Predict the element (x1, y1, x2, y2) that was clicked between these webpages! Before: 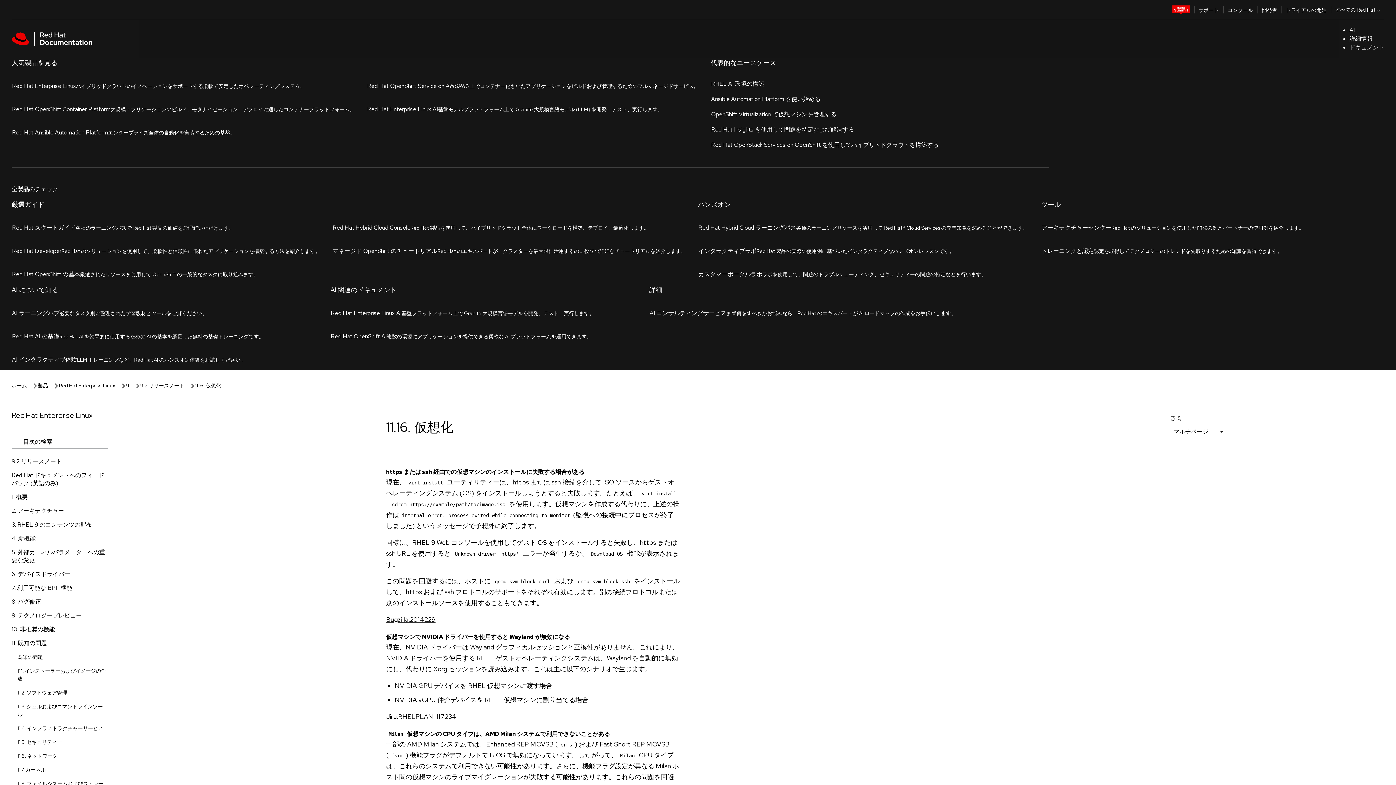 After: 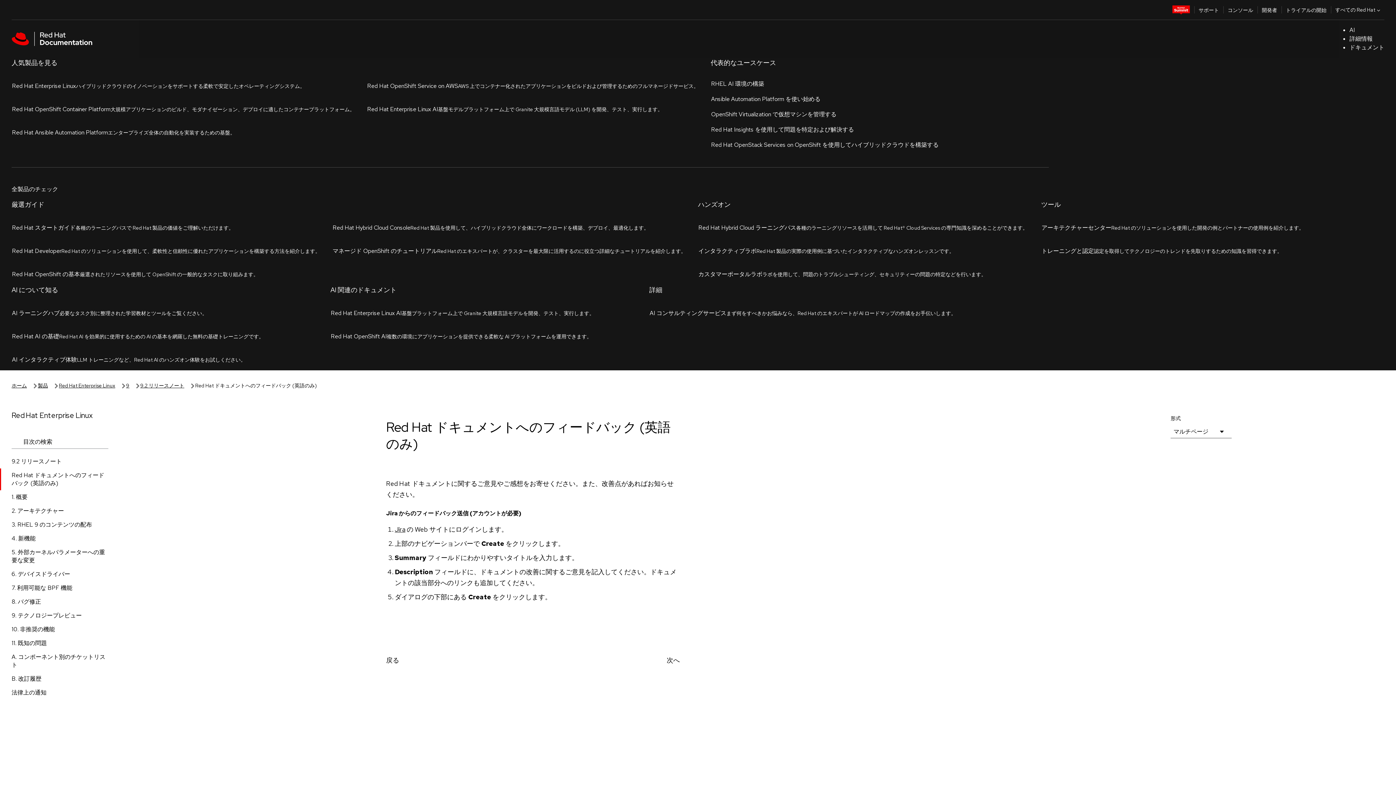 Action: label: Red Hat ドキュメントへのフィードバック (英語のみ) bbox: (0, 144, 120, 166)